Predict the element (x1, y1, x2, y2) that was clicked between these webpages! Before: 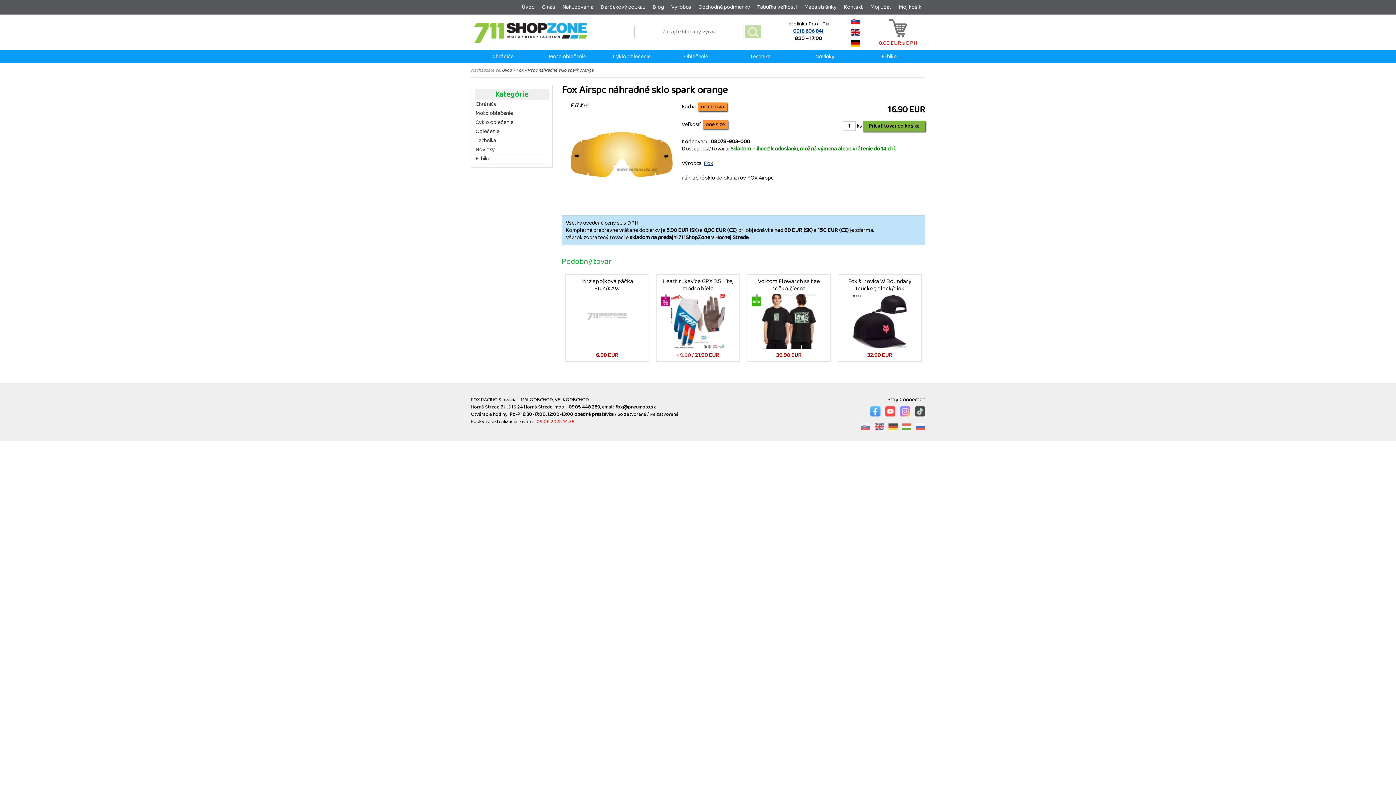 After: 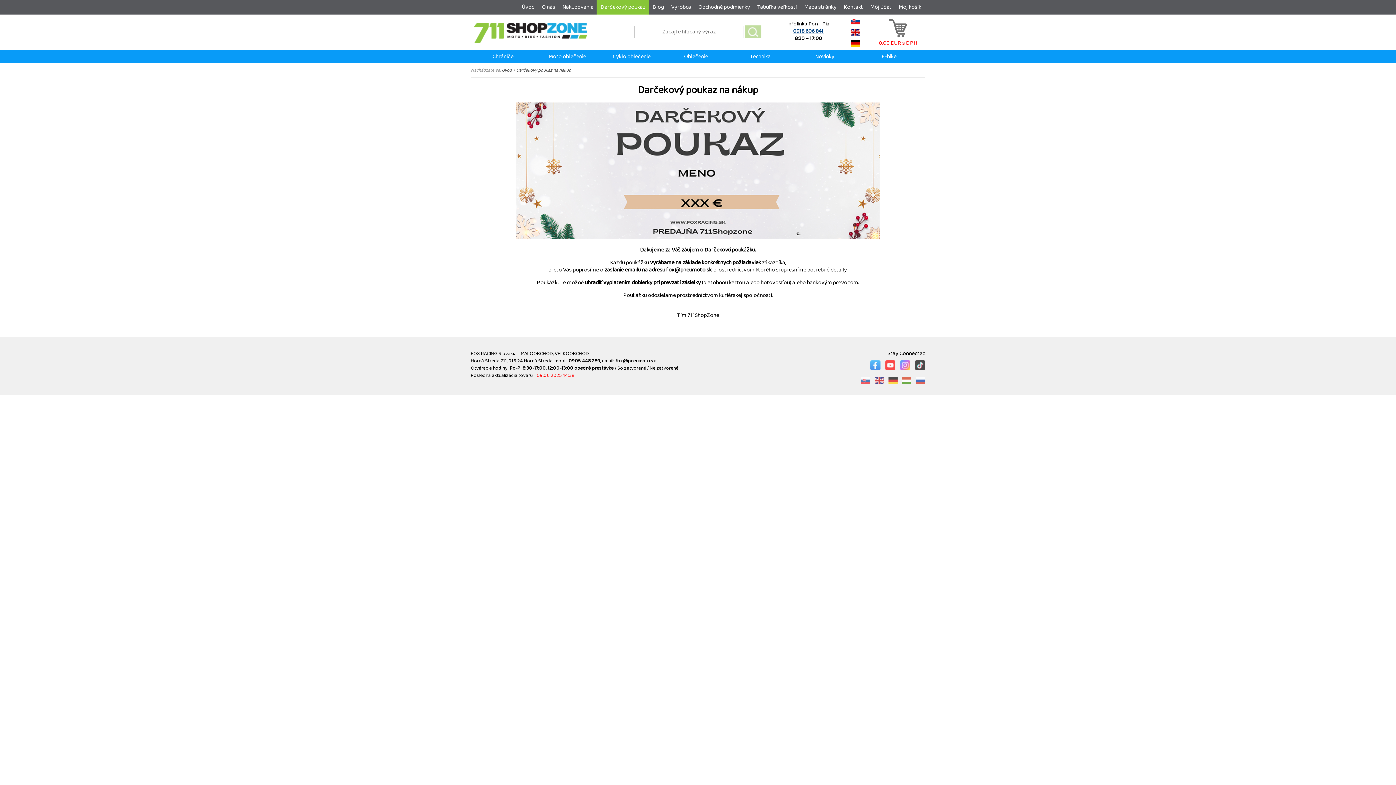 Action: bbox: (596, 0, 649, 14) label: Darčekový poukaz